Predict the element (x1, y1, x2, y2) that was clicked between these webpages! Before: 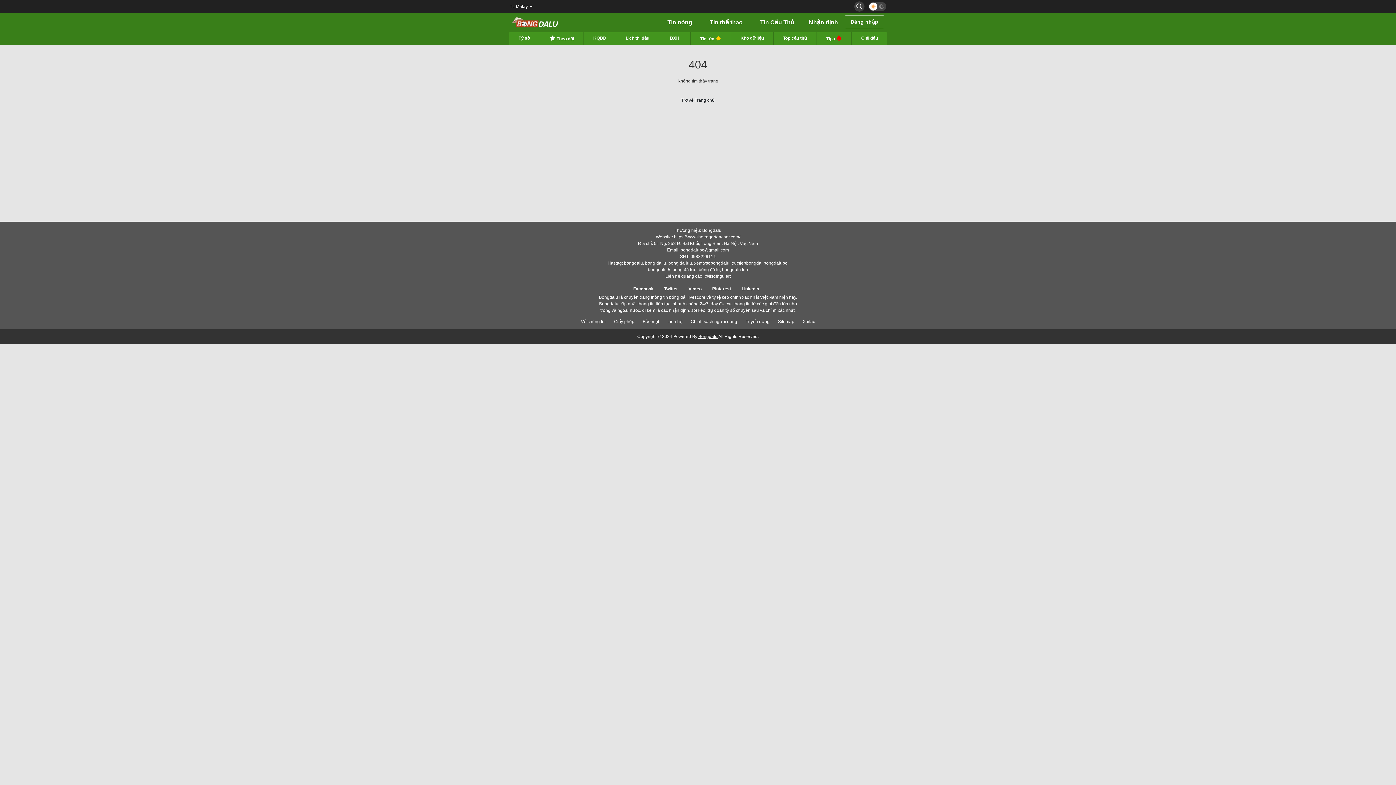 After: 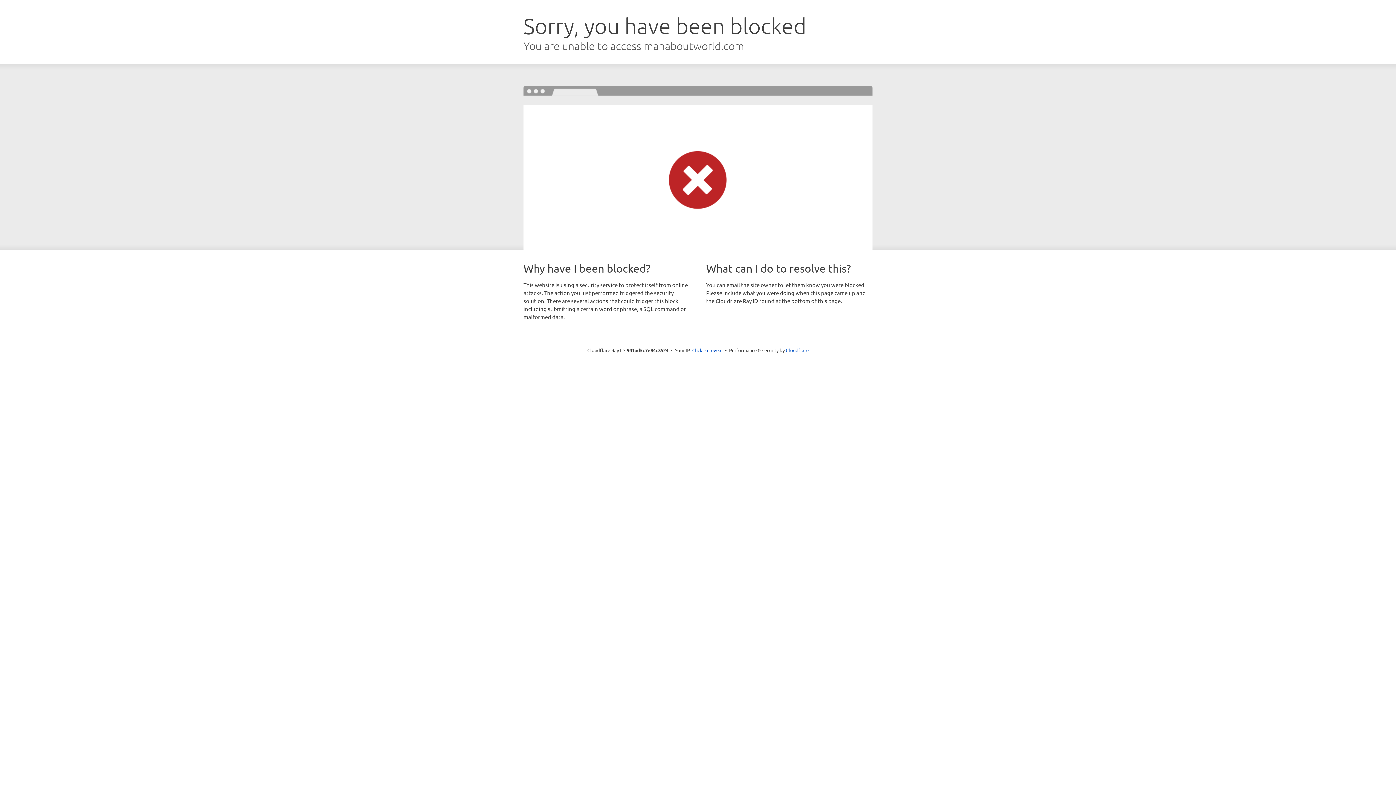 Action: label: Xoilac bbox: (802, 319, 815, 324)